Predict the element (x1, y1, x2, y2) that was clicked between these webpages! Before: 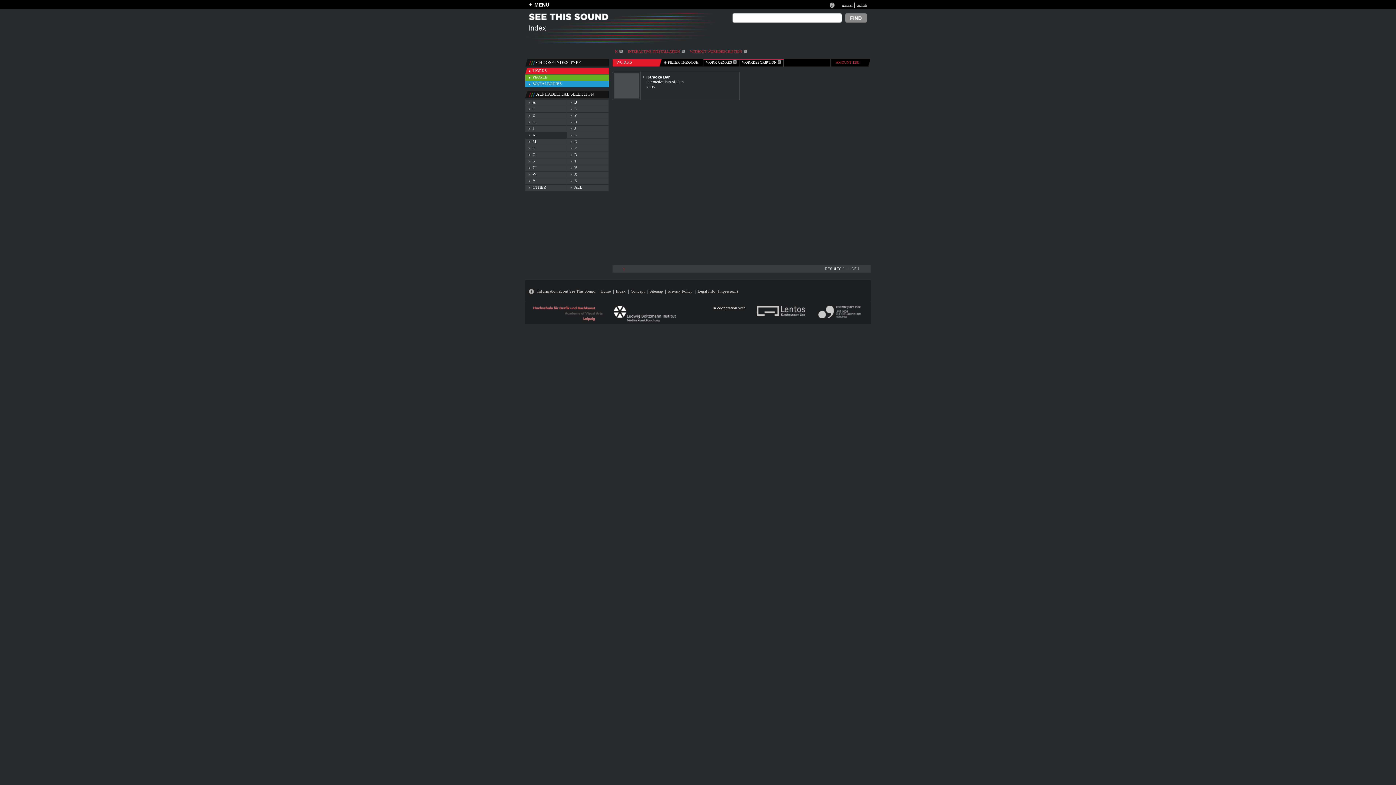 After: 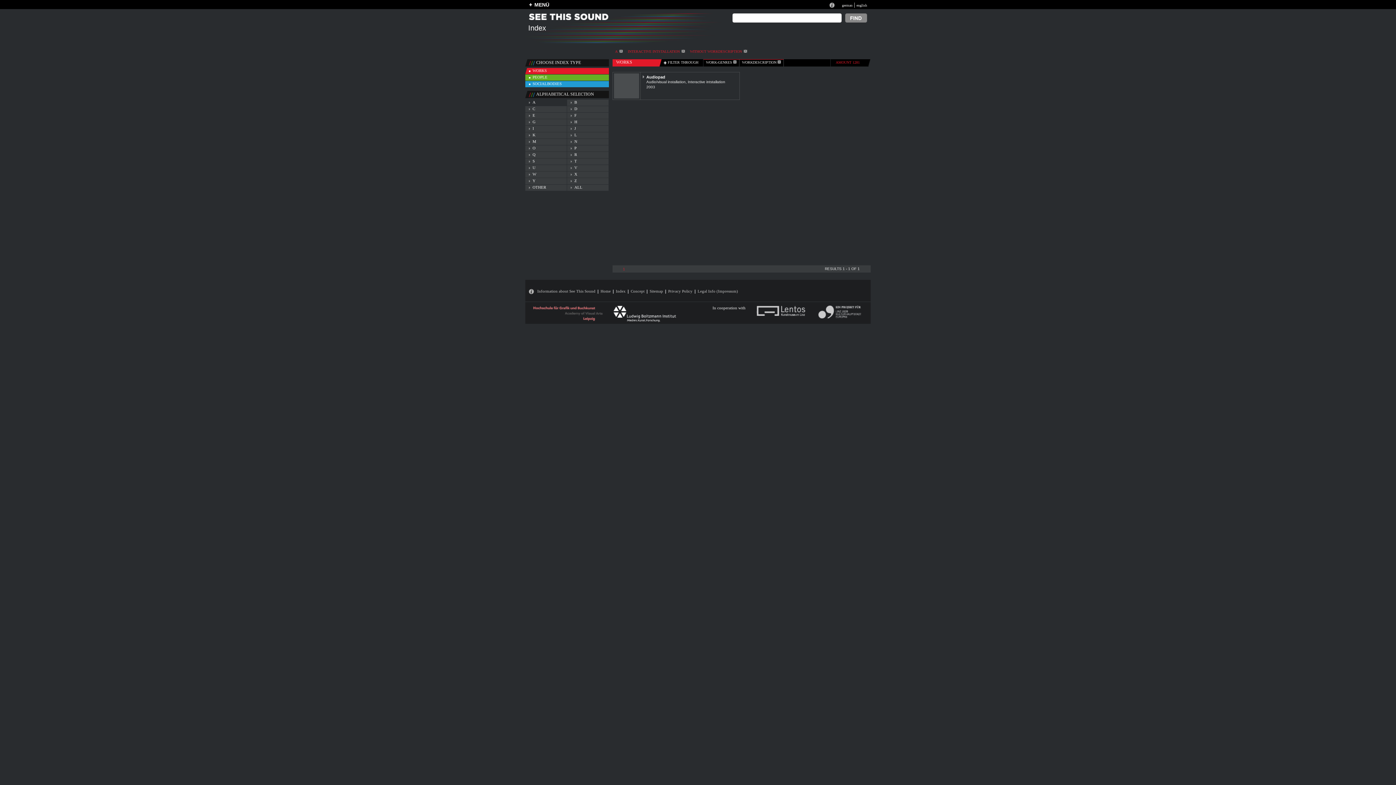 Action: bbox: (532, 100, 535, 104) label: A